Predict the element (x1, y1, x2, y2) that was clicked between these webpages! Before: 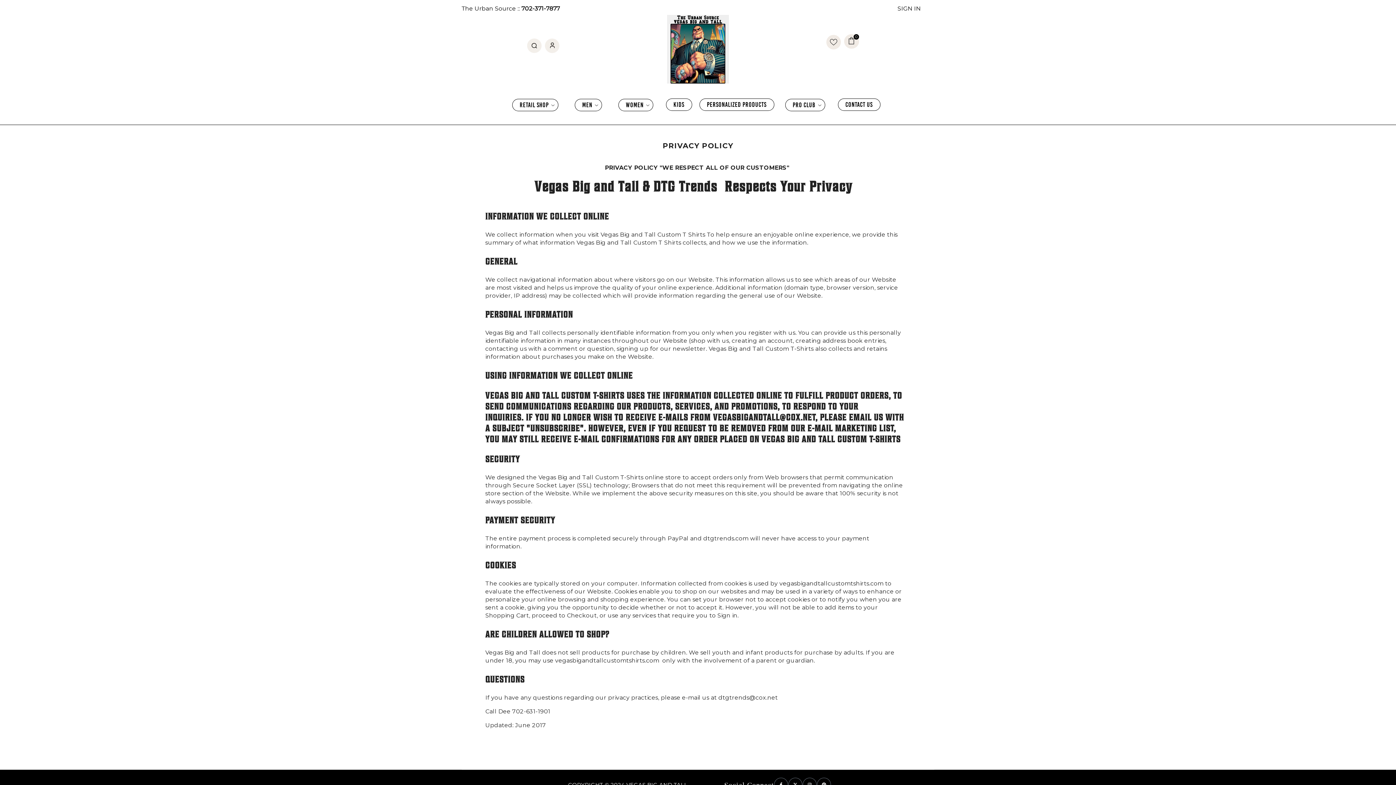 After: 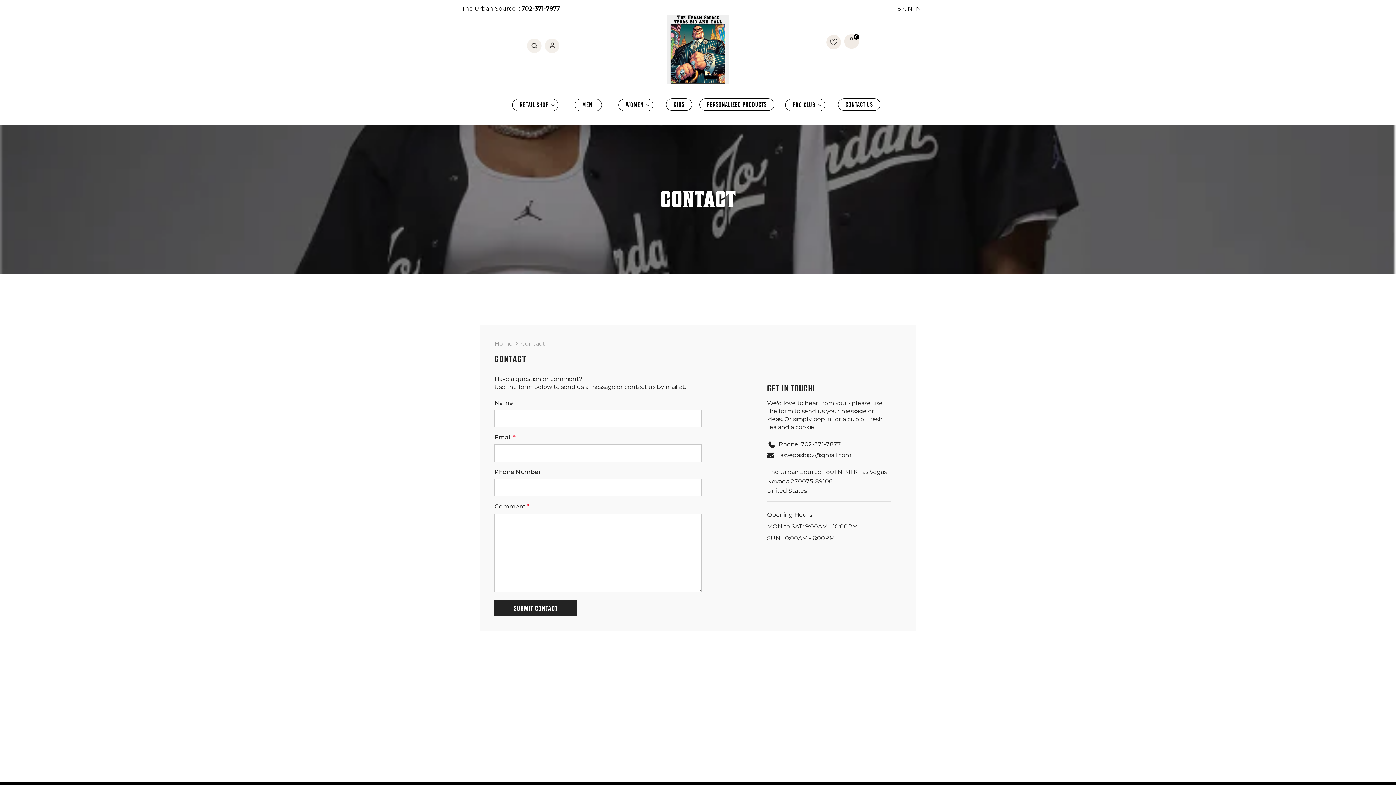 Action: bbox: (834, 97, 884, 112) label: CONTACT US